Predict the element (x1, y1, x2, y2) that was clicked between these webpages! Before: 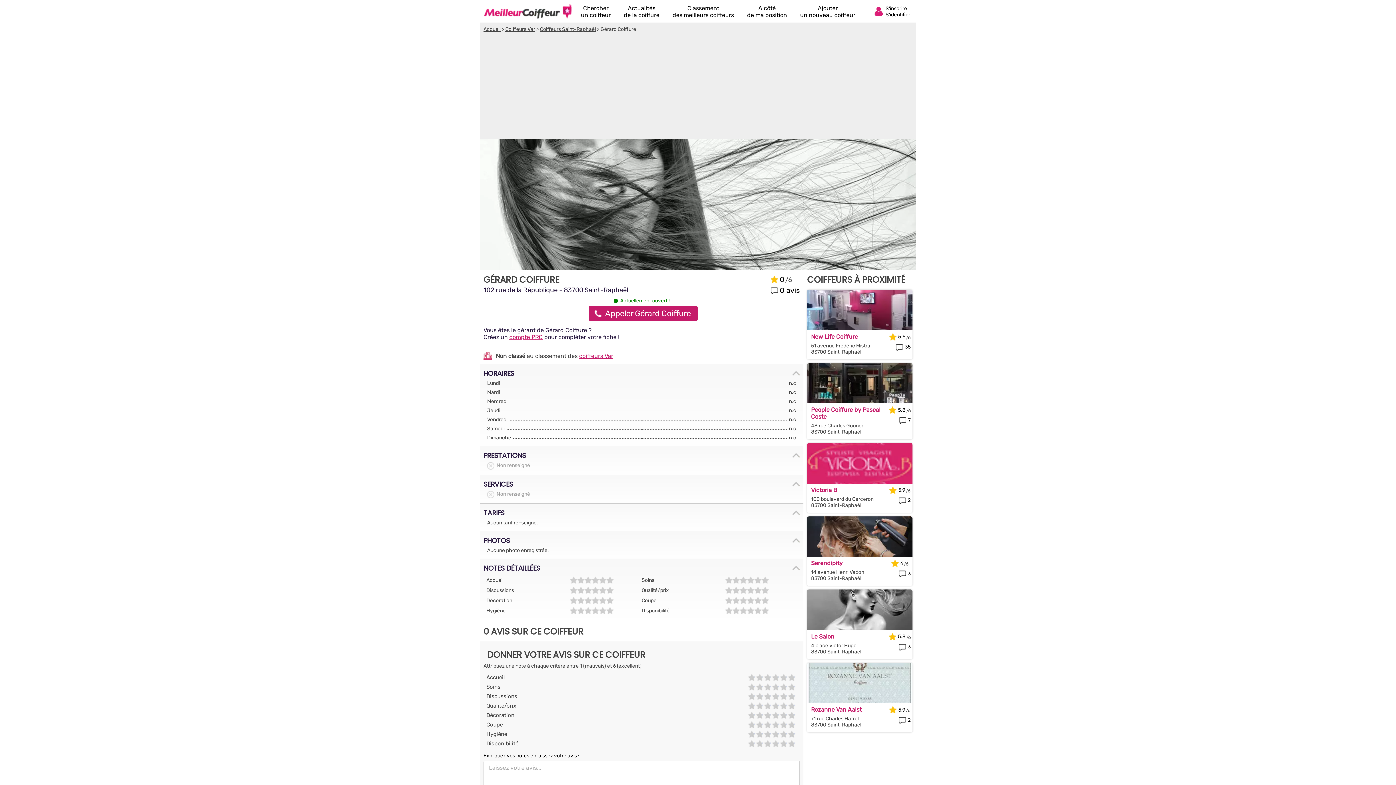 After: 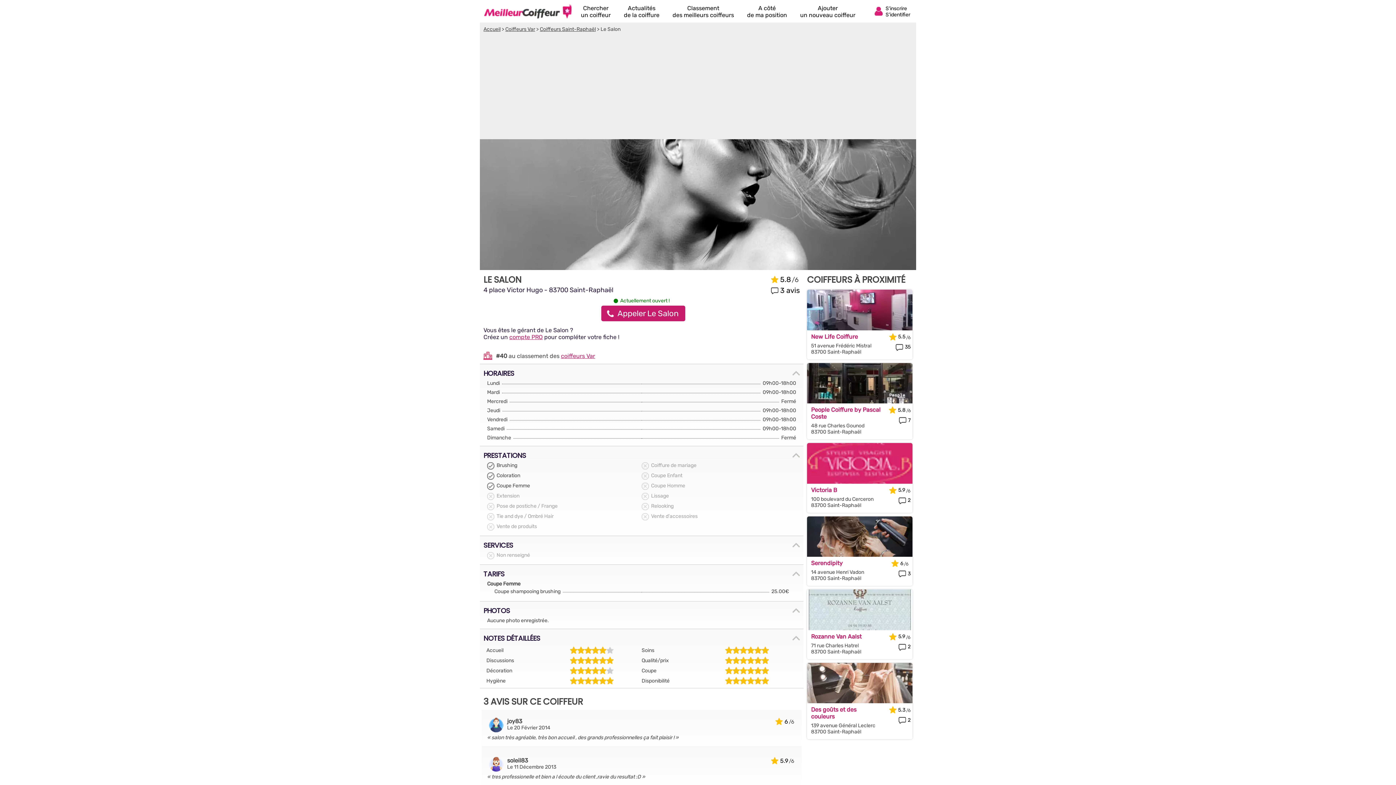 Action: bbox: (811, 633, 881, 640) label: Le Salon